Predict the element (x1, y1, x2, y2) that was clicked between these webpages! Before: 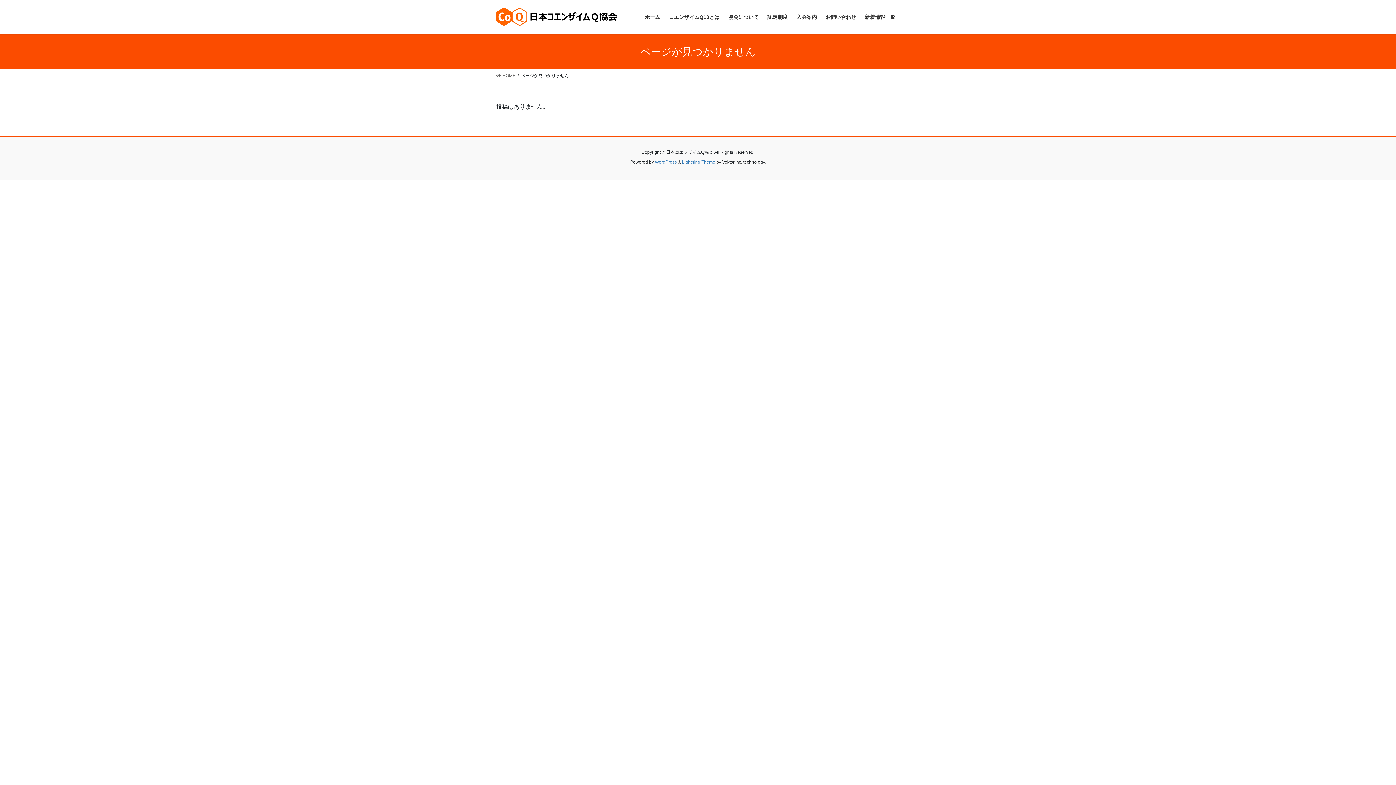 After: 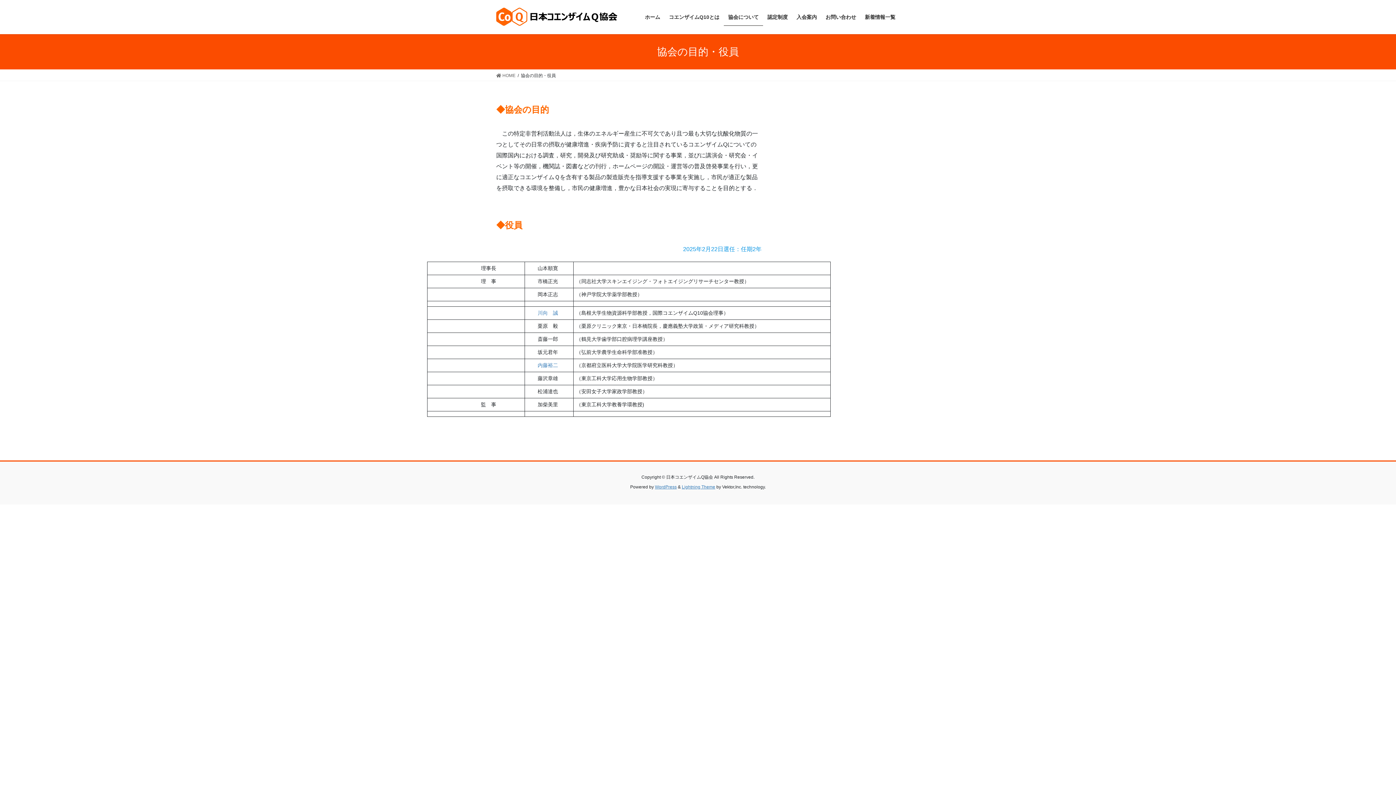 Action: label: 協会について bbox: (724, 8, 763, 25)